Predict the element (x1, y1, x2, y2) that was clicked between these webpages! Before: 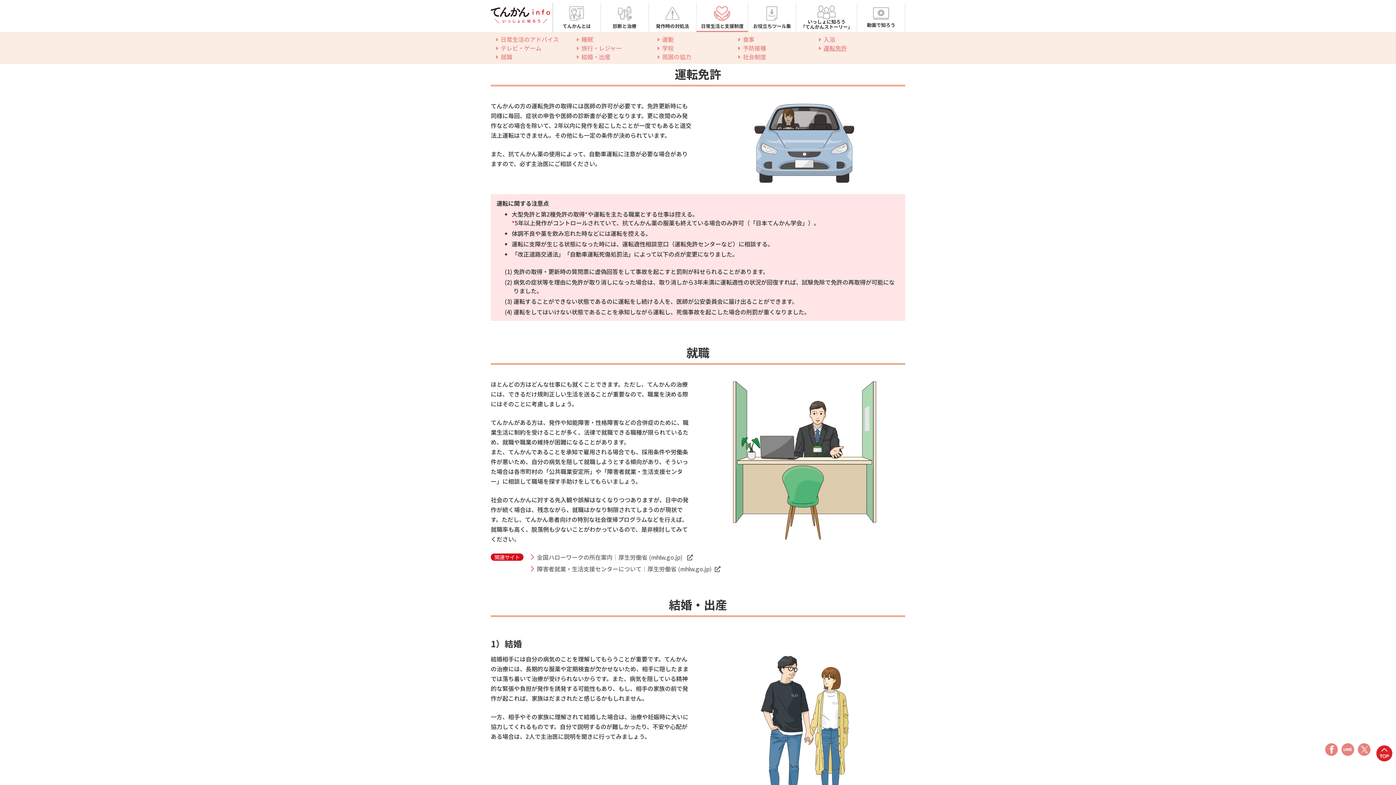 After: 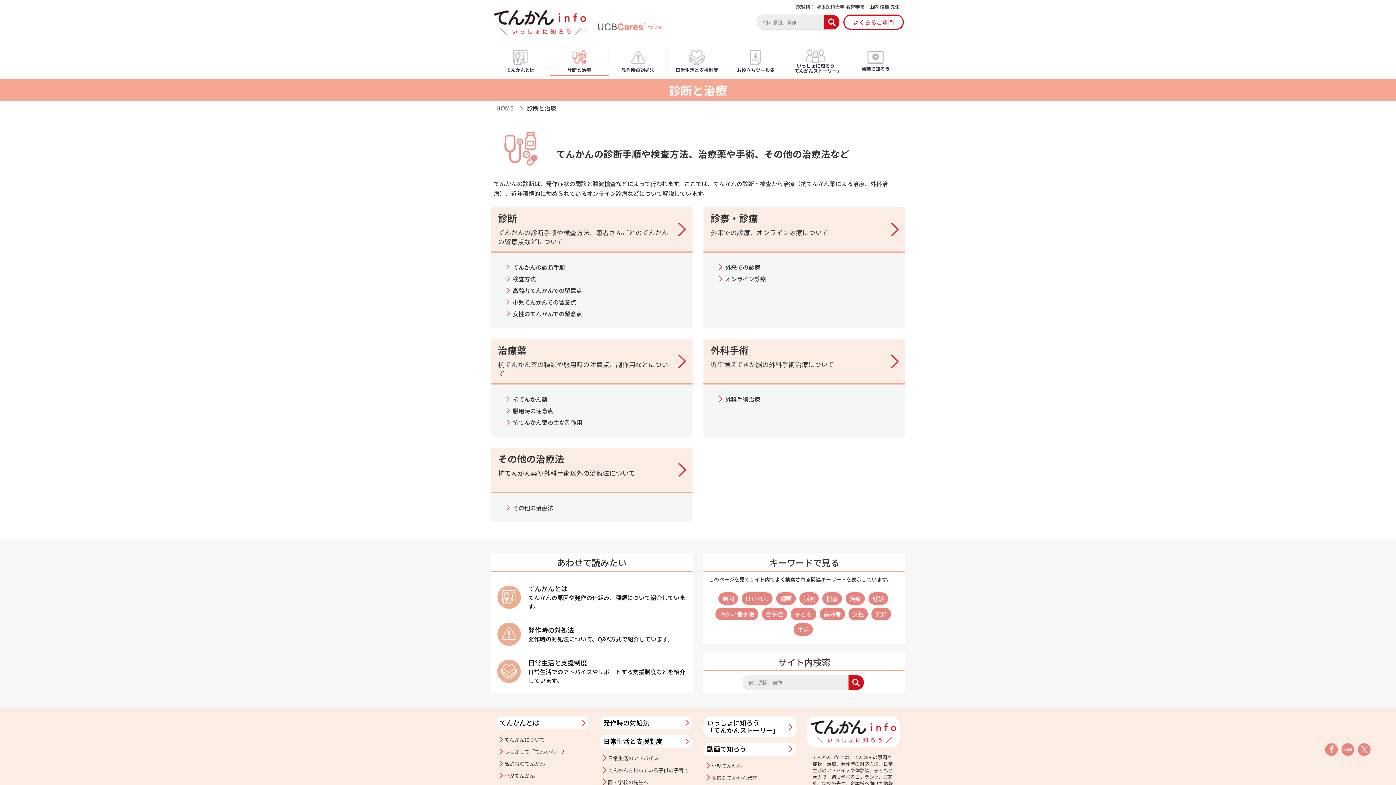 Action: bbox: (600, 2, 648, 32) label: 
診断と治療